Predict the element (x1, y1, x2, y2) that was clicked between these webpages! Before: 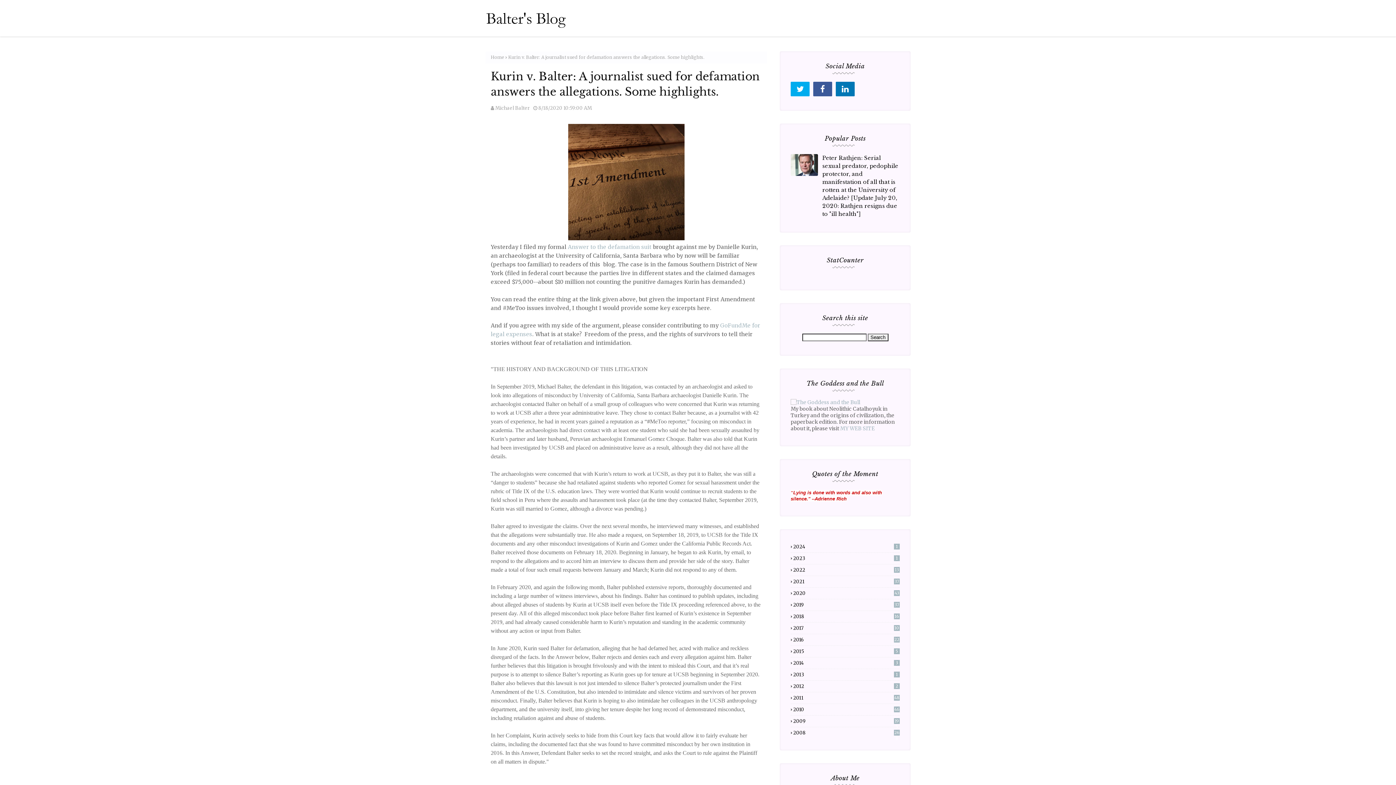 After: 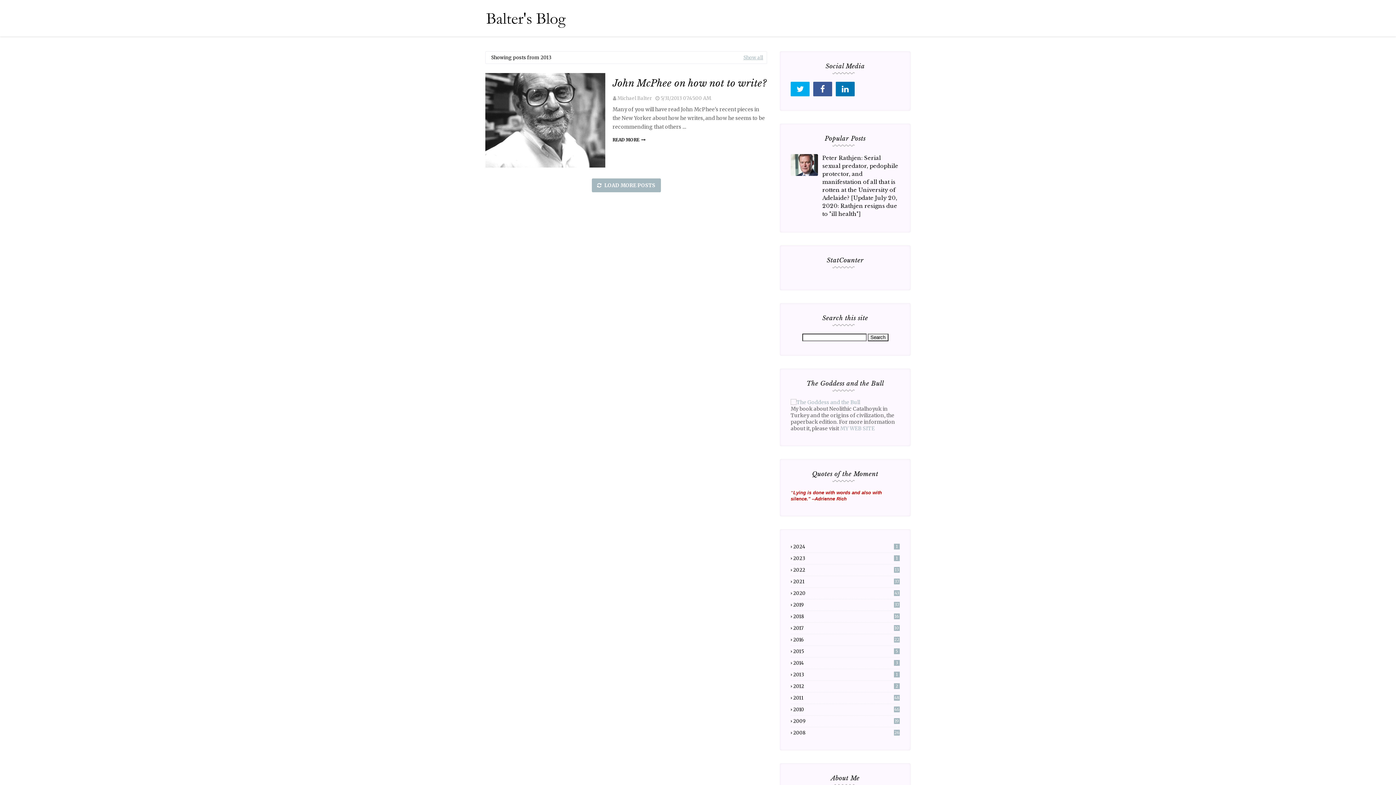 Action: label: 2013
1 bbox: (790, 672, 900, 678)